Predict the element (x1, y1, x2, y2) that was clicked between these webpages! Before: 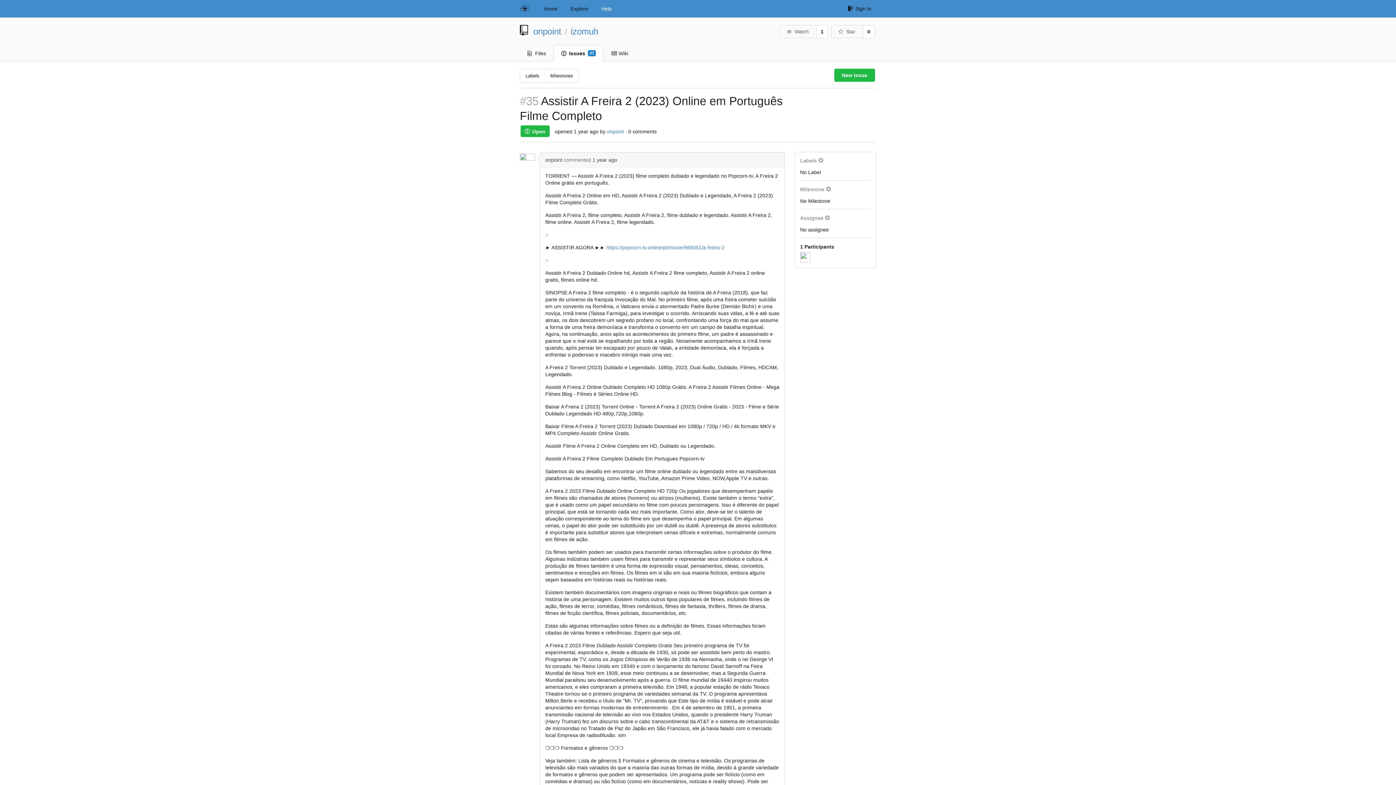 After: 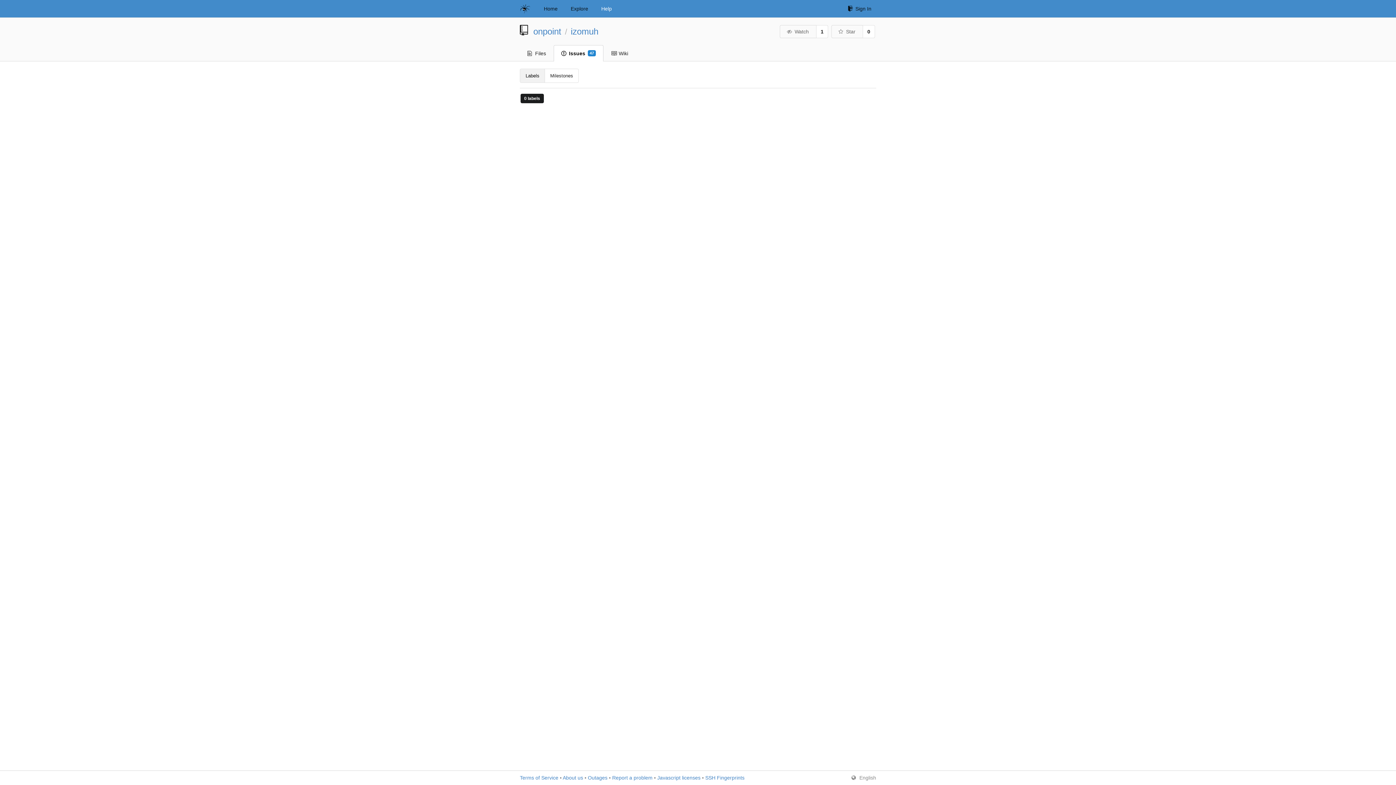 Action: label: Labels bbox: (520, 69, 544, 82)